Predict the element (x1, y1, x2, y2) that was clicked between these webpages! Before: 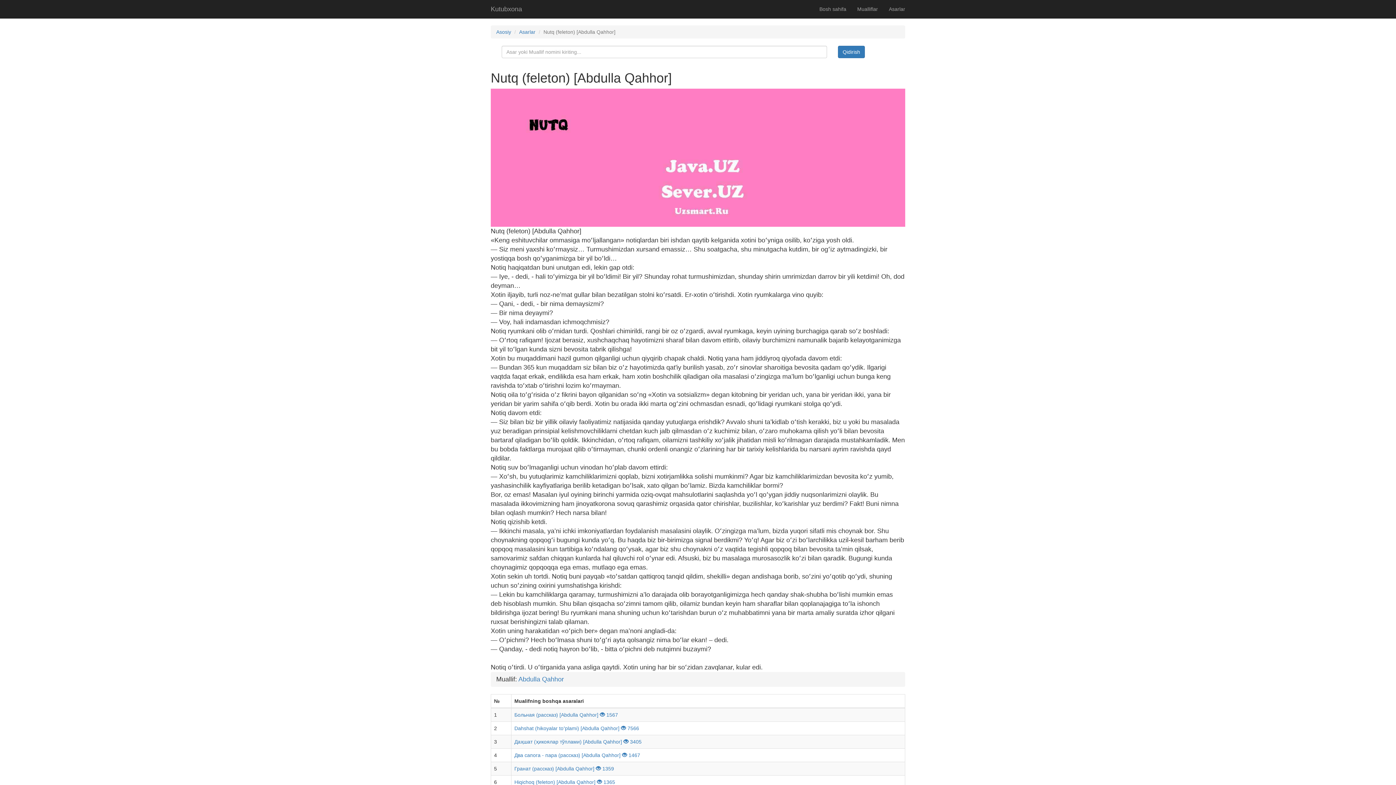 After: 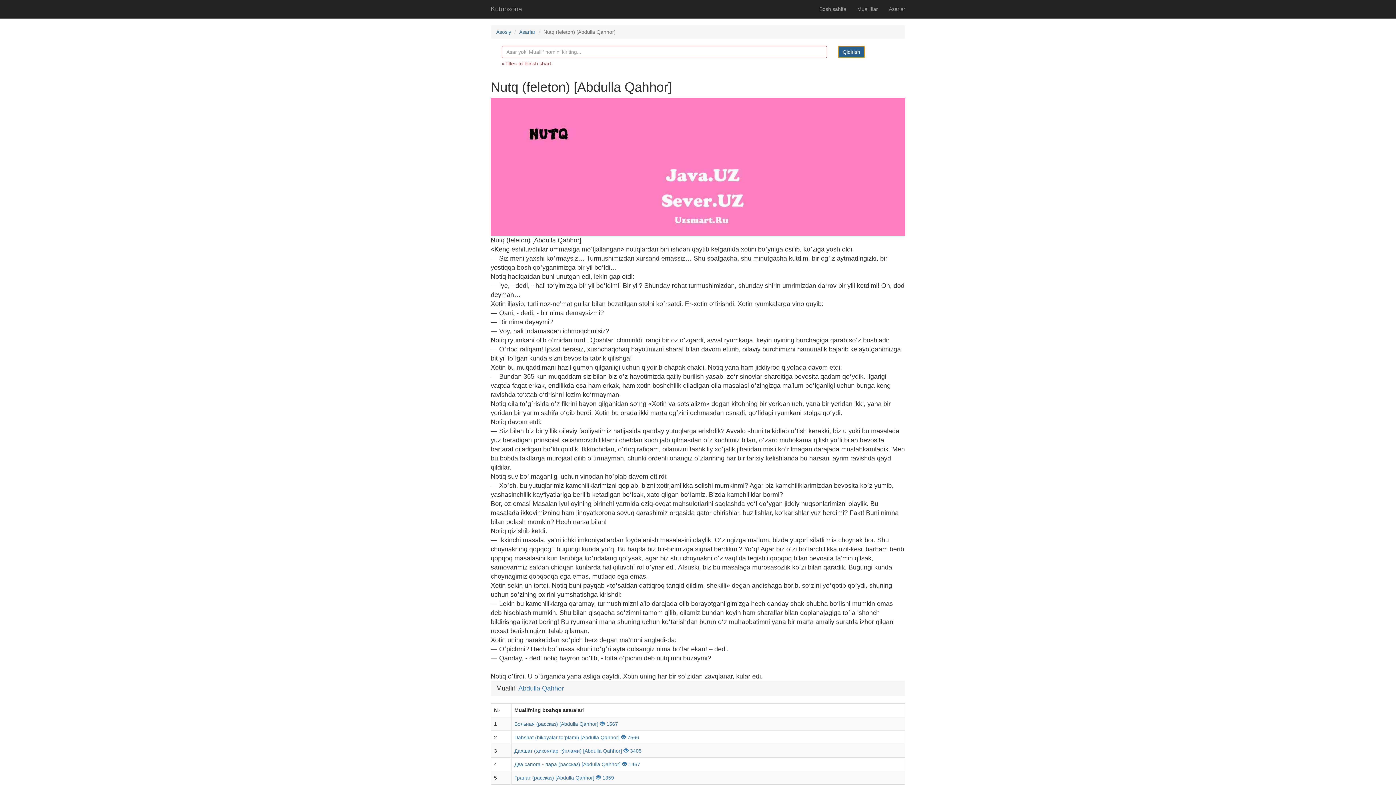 Action: label: Qidirish bbox: (838, 45, 865, 58)